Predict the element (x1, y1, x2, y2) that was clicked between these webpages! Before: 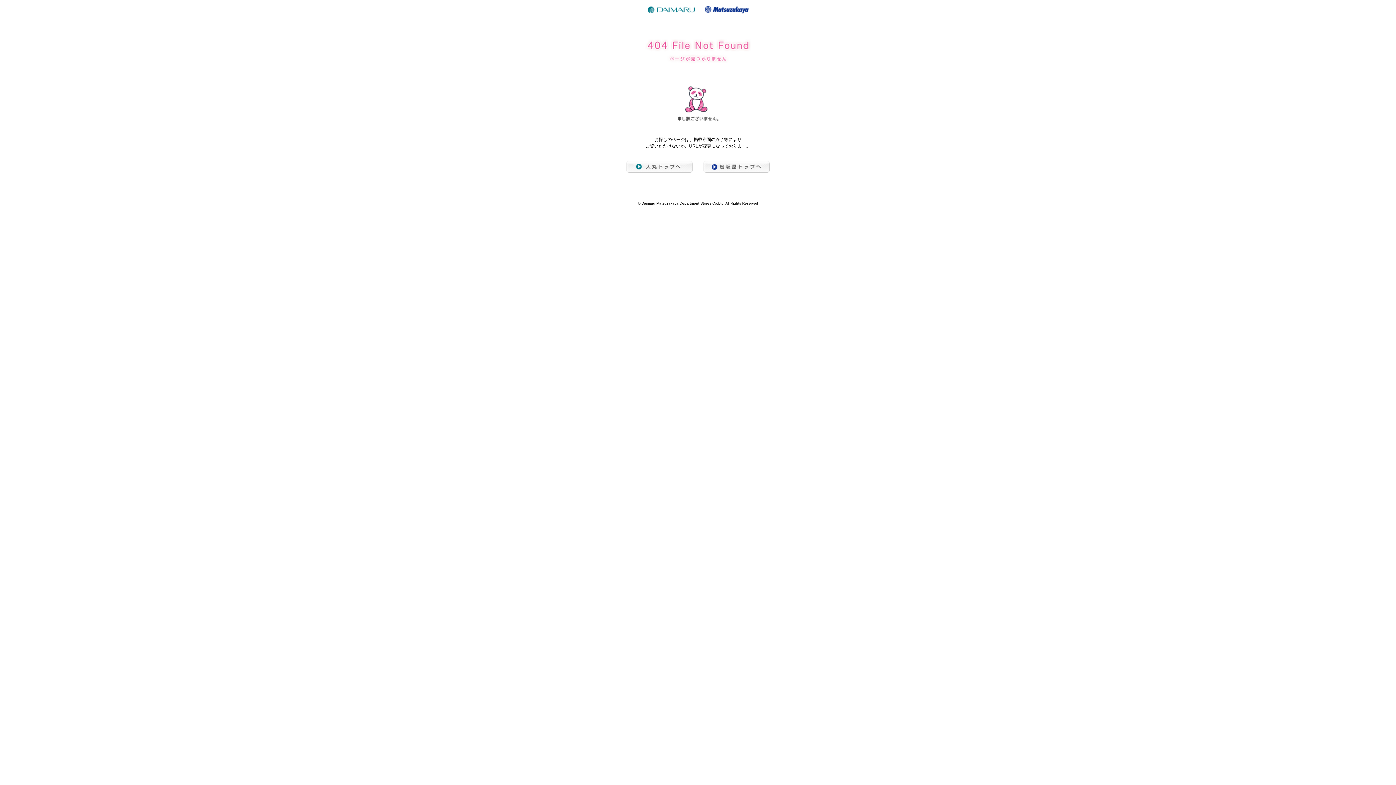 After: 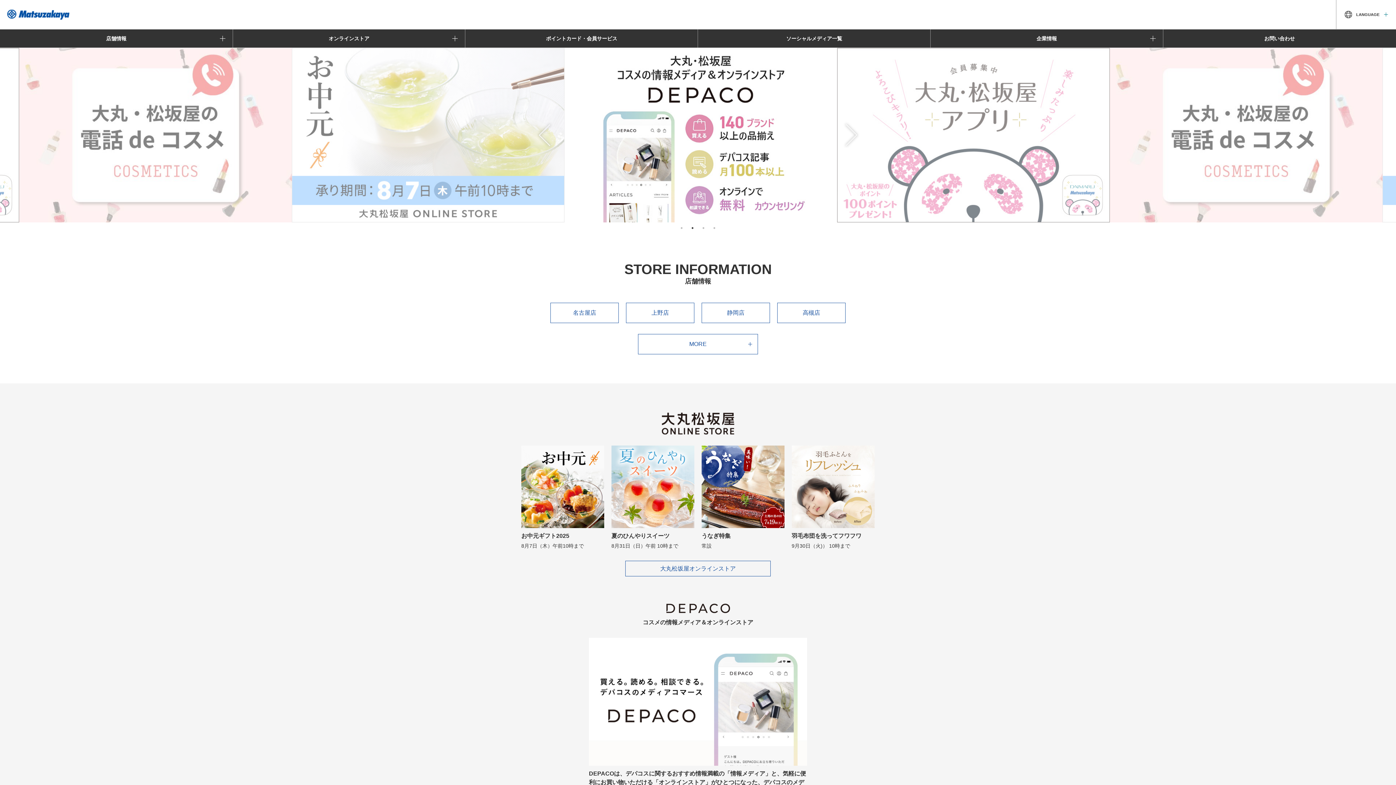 Action: bbox: (704, 7, 748, 12)